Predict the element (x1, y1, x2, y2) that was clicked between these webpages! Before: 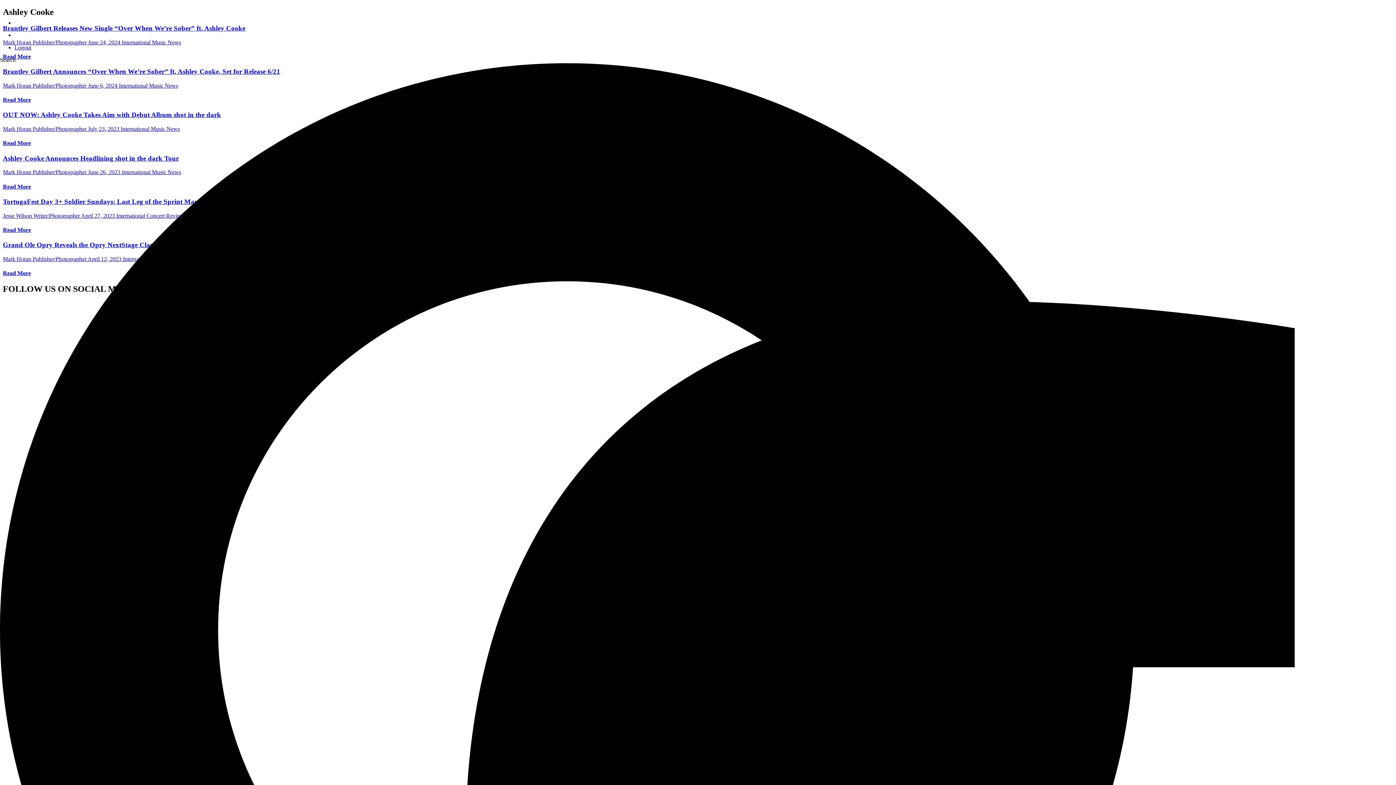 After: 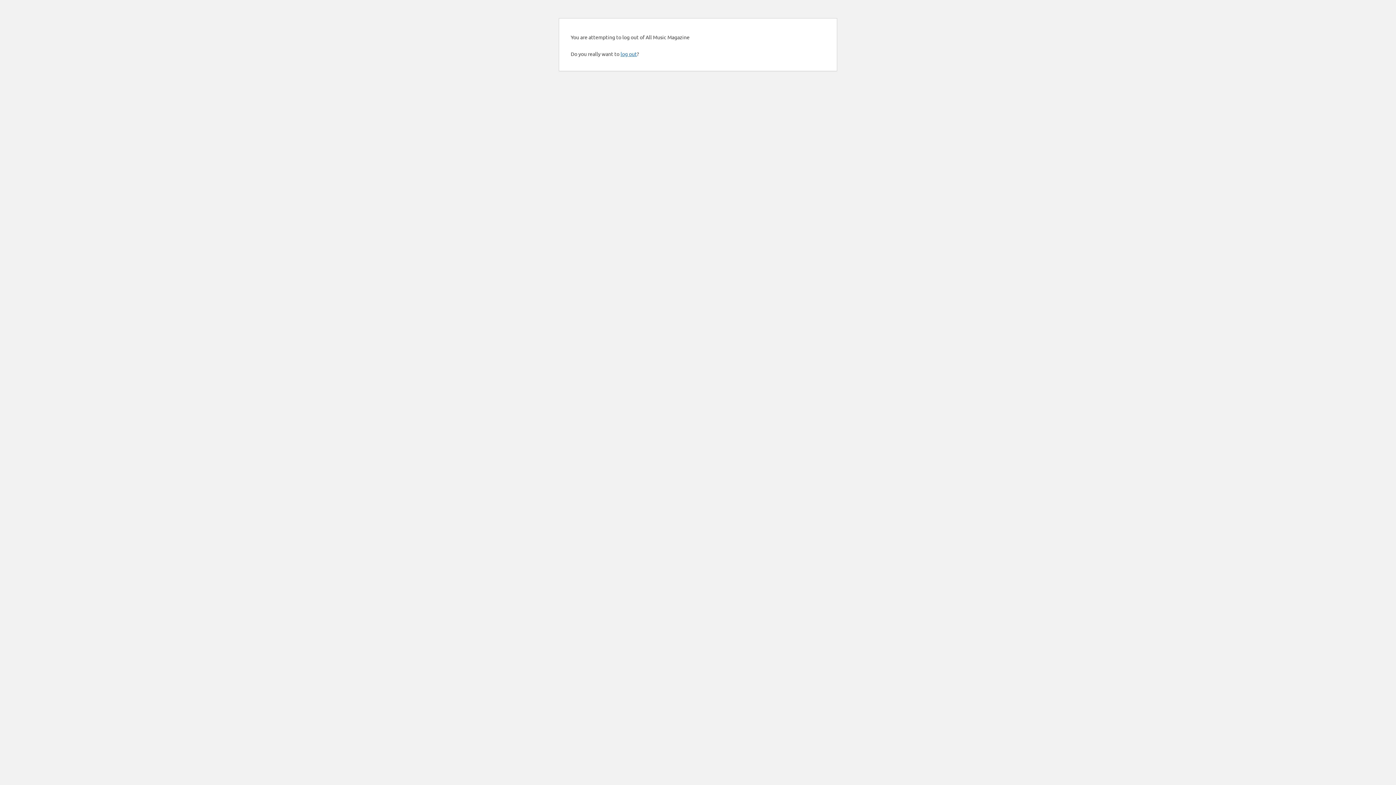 Action: bbox: (14, 44, 31, 50) label: Logout